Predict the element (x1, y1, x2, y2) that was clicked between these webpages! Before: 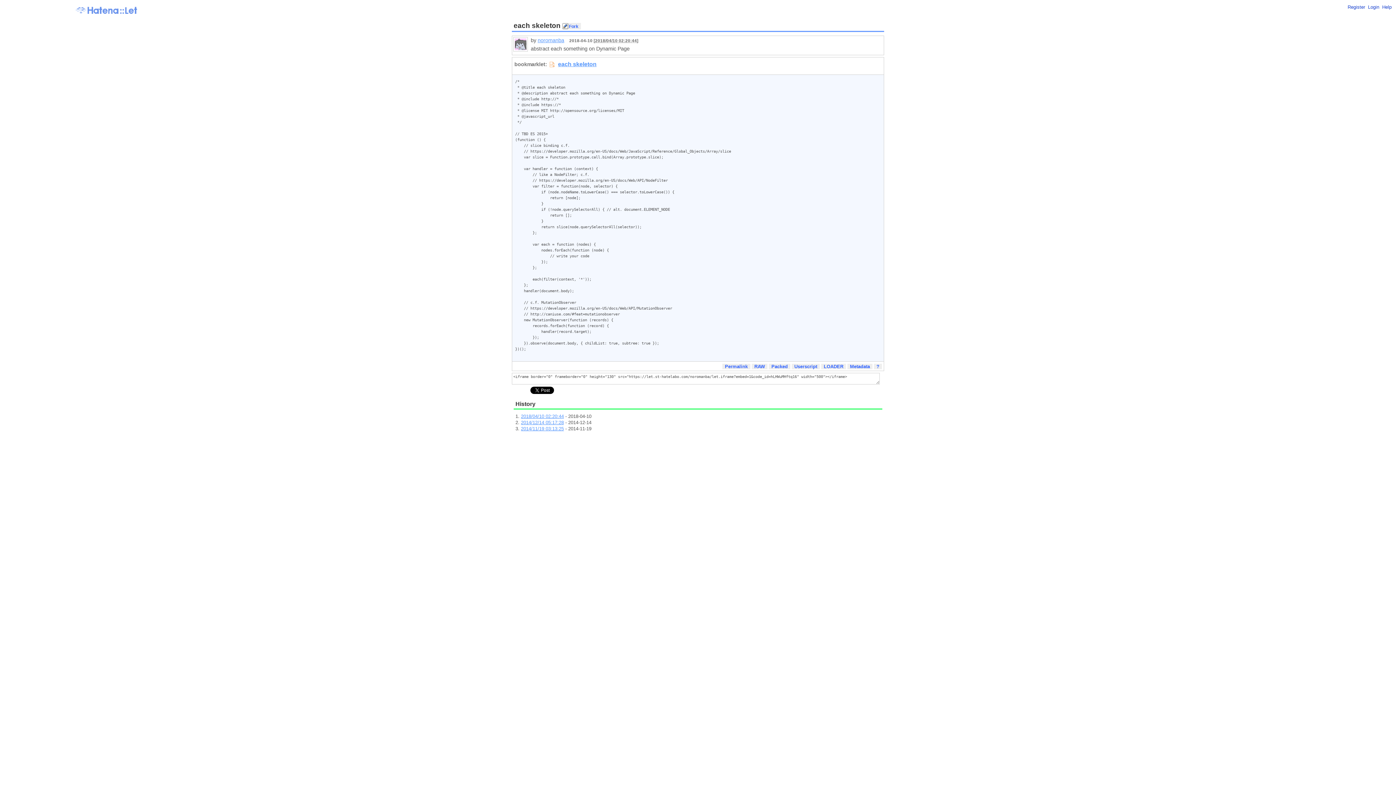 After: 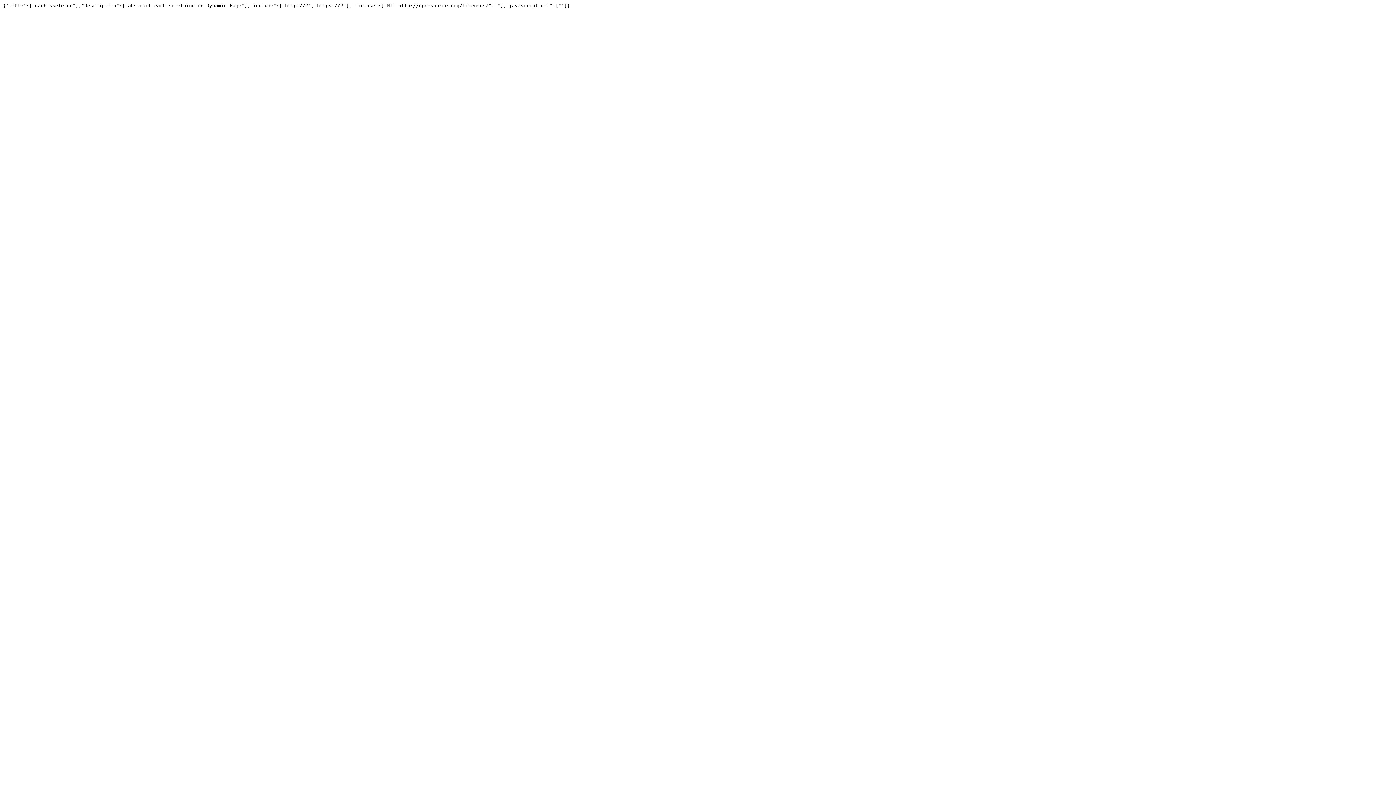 Action: label: Metadata bbox: (847, 363, 872, 369)